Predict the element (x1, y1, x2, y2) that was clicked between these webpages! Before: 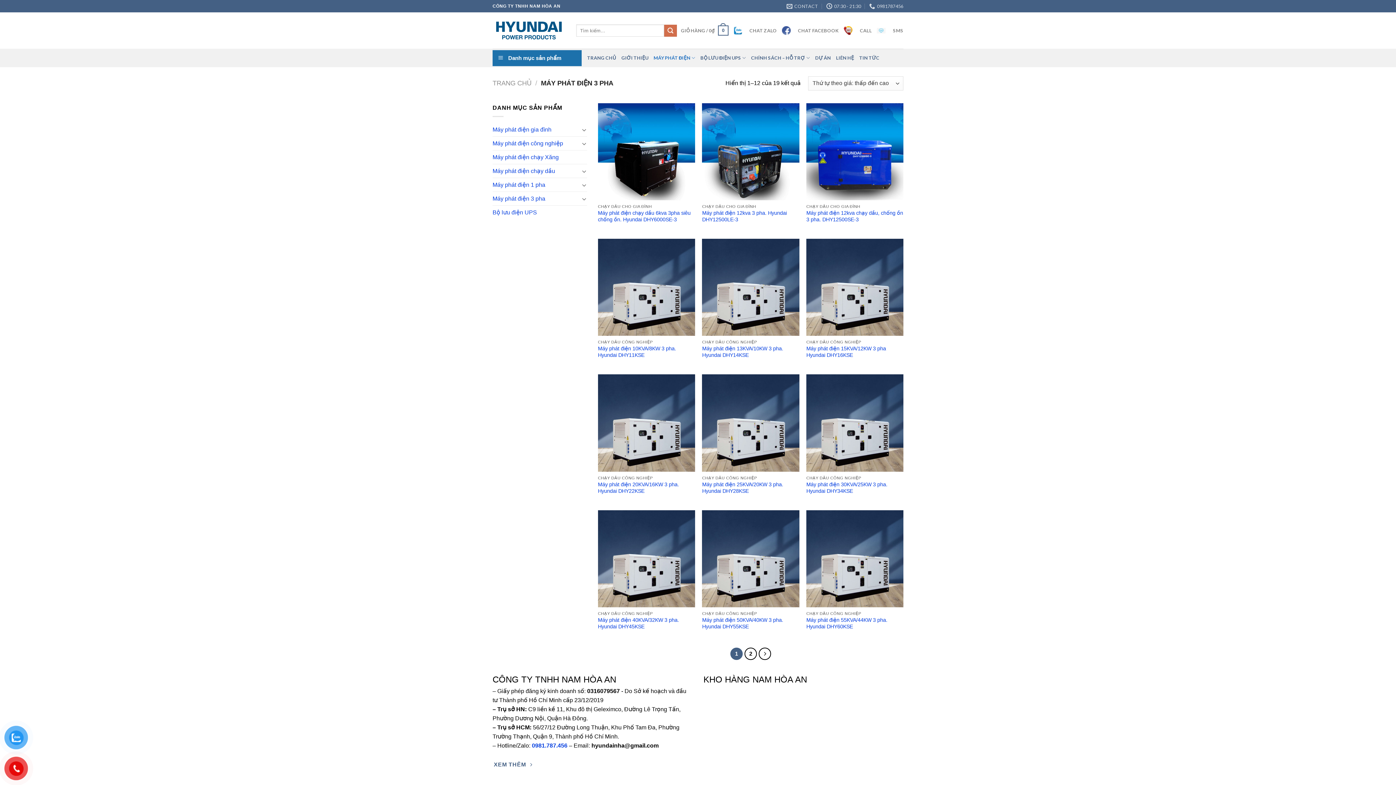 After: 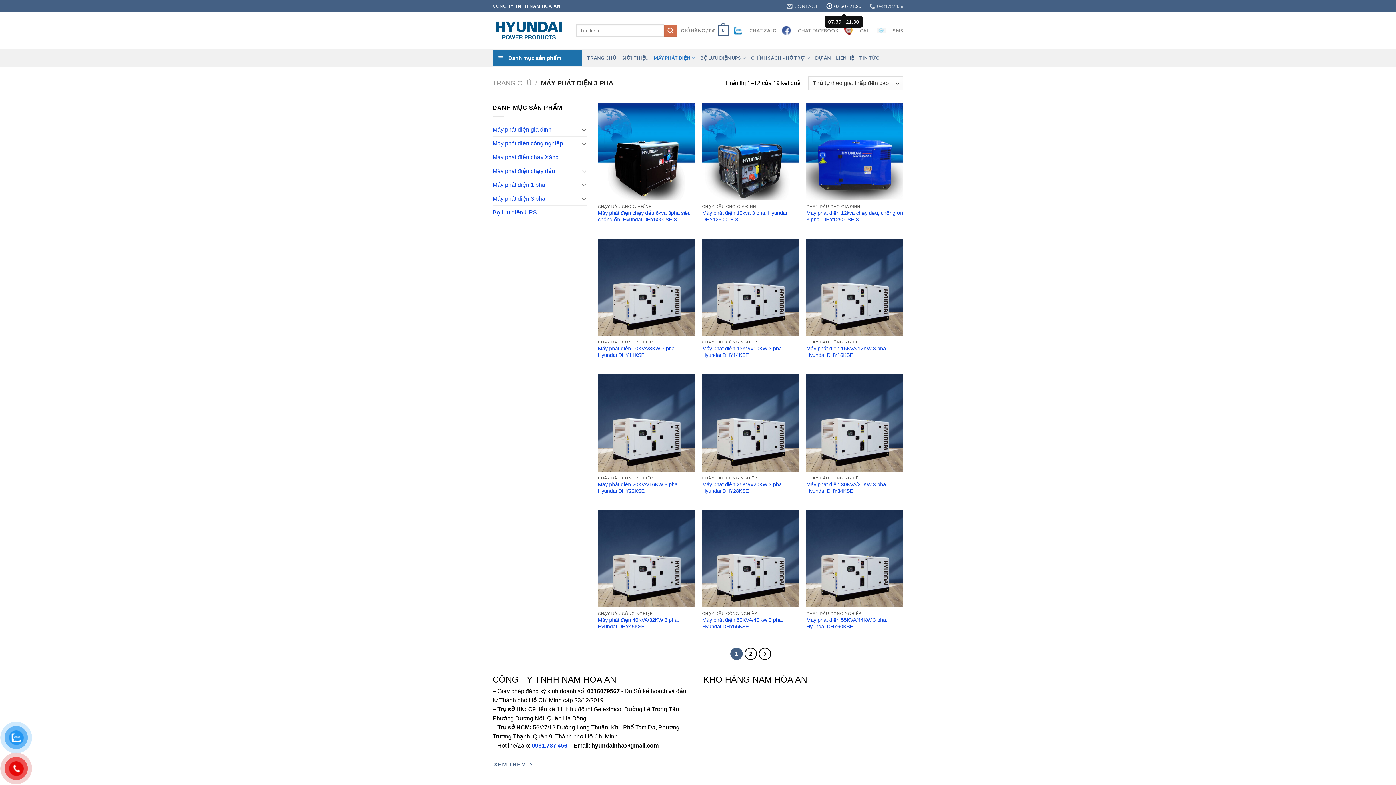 Action: label: 07:30 - 21:30 bbox: (826, 0, 861, 11)